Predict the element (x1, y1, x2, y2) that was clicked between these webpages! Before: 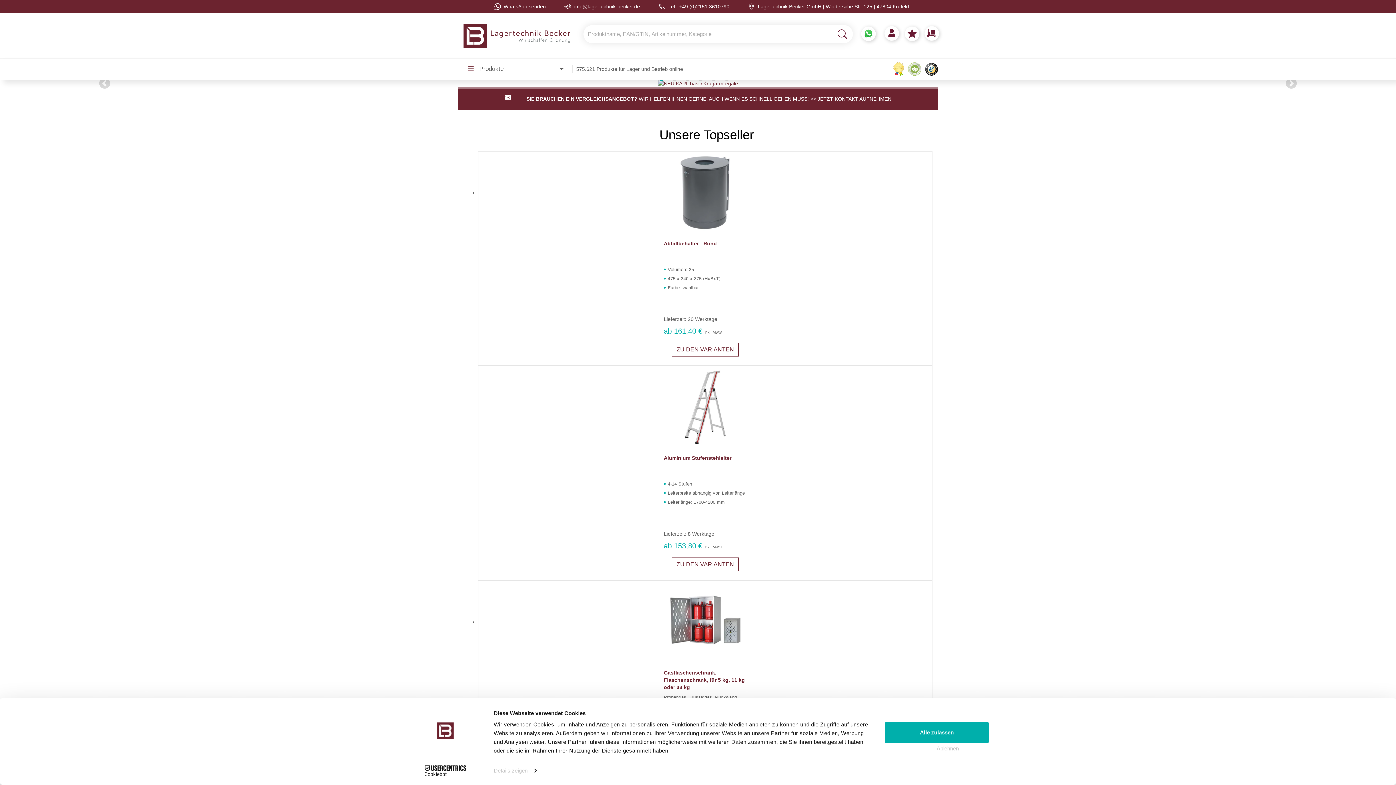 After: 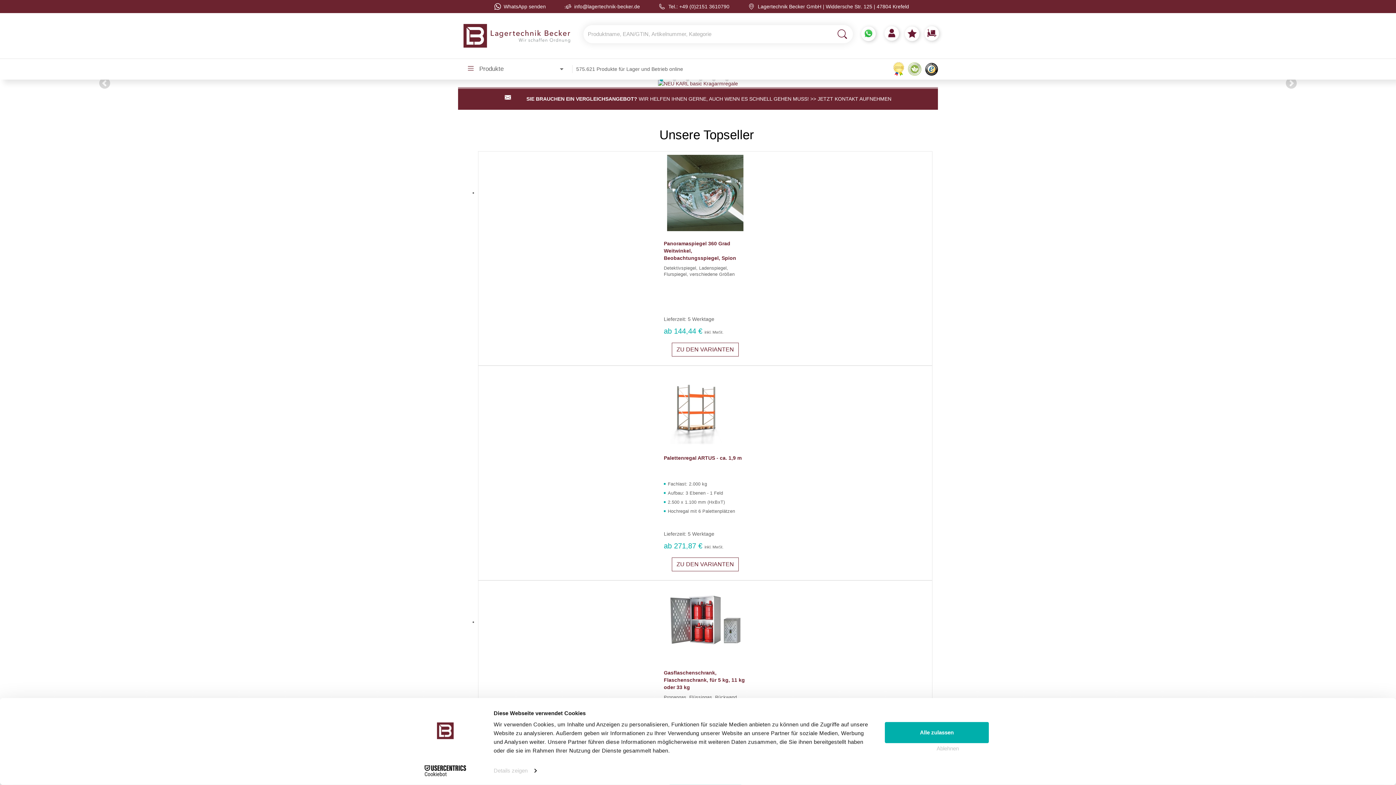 Action: bbox: (832, 25, 852, 43)